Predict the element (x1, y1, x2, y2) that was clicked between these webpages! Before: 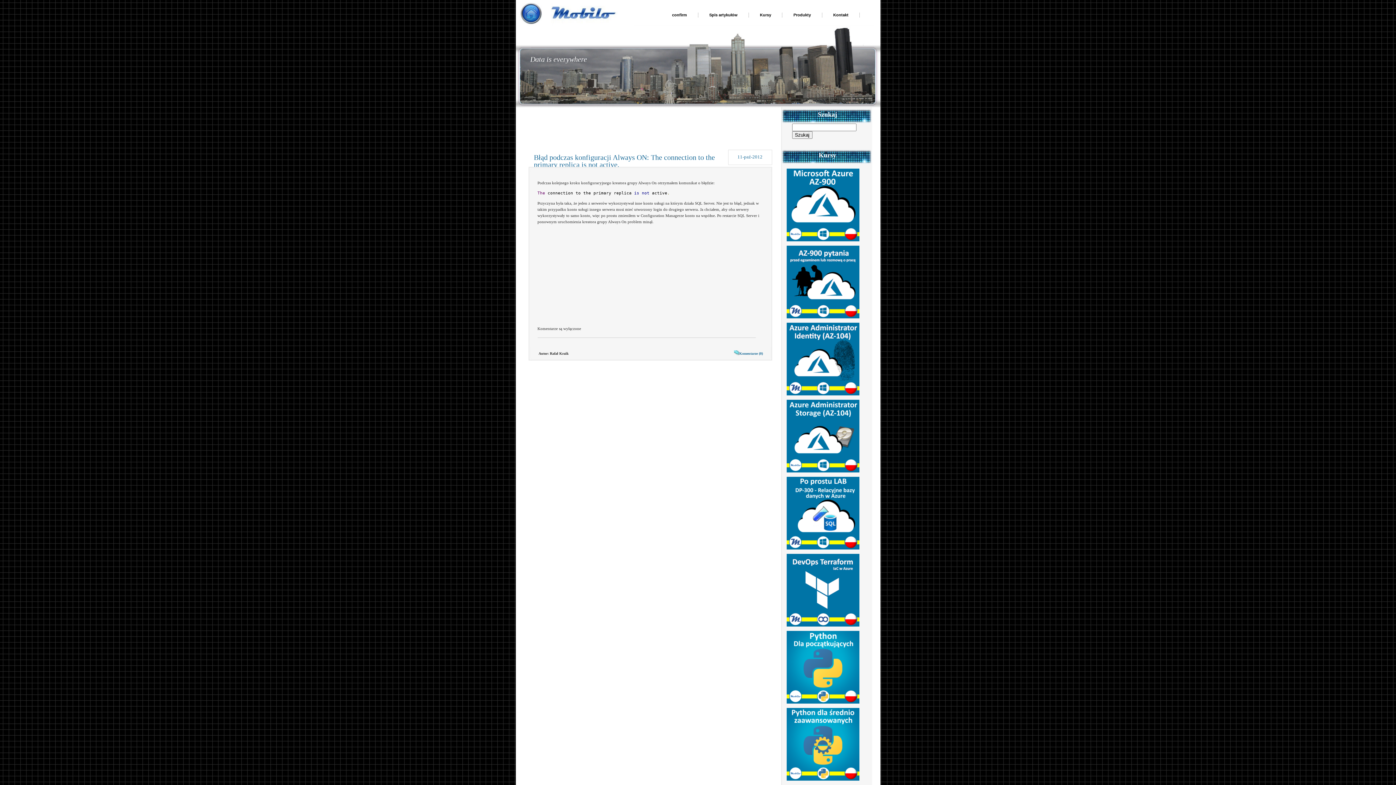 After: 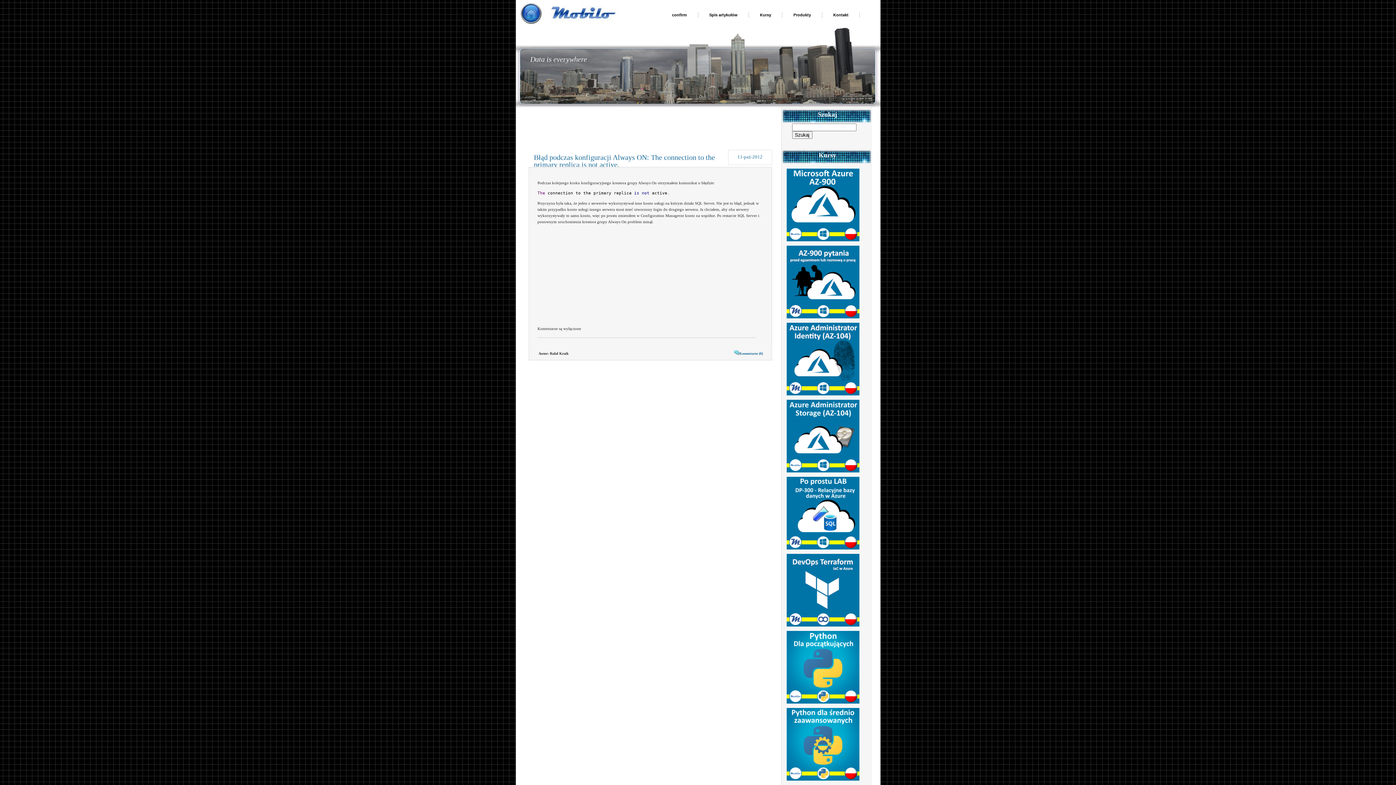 Action: bbox: (786, 391, 859, 396)